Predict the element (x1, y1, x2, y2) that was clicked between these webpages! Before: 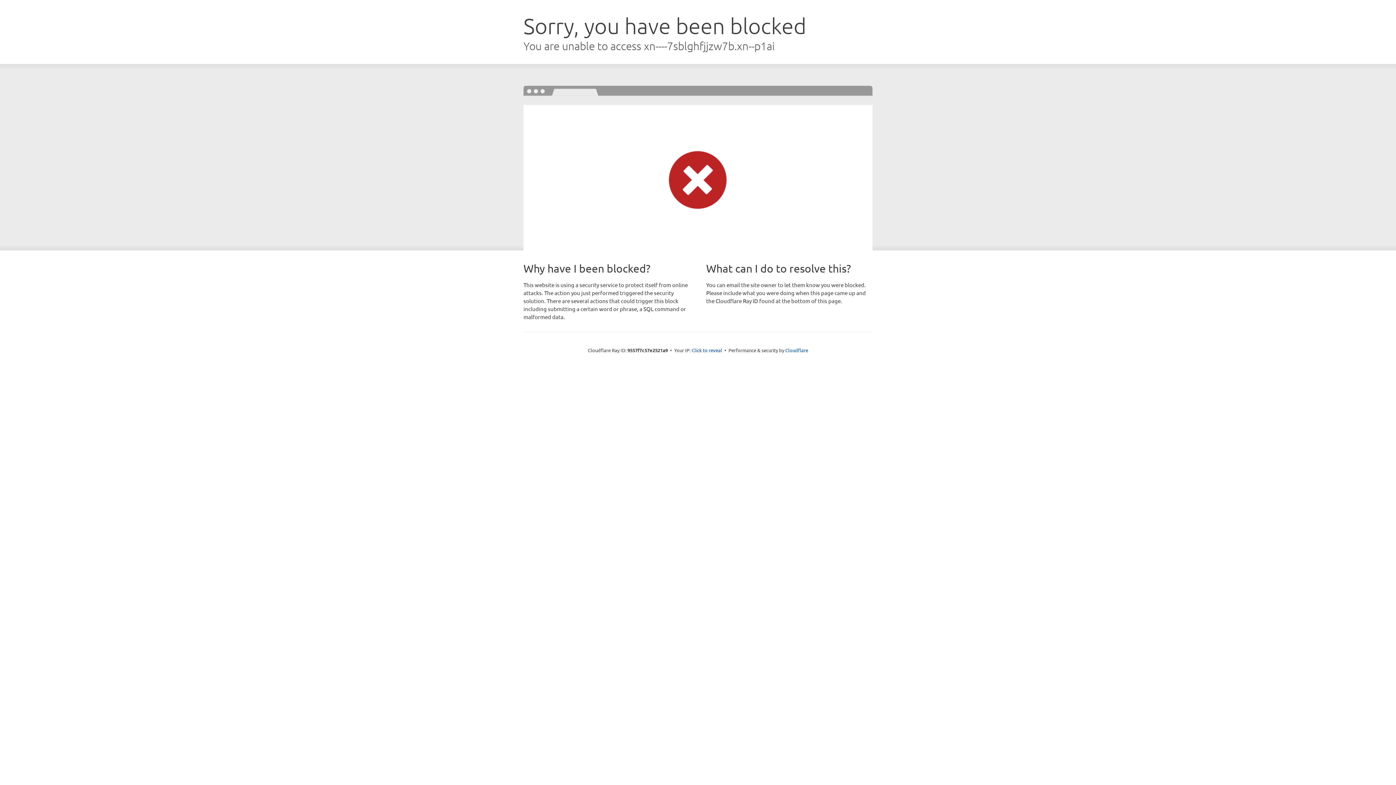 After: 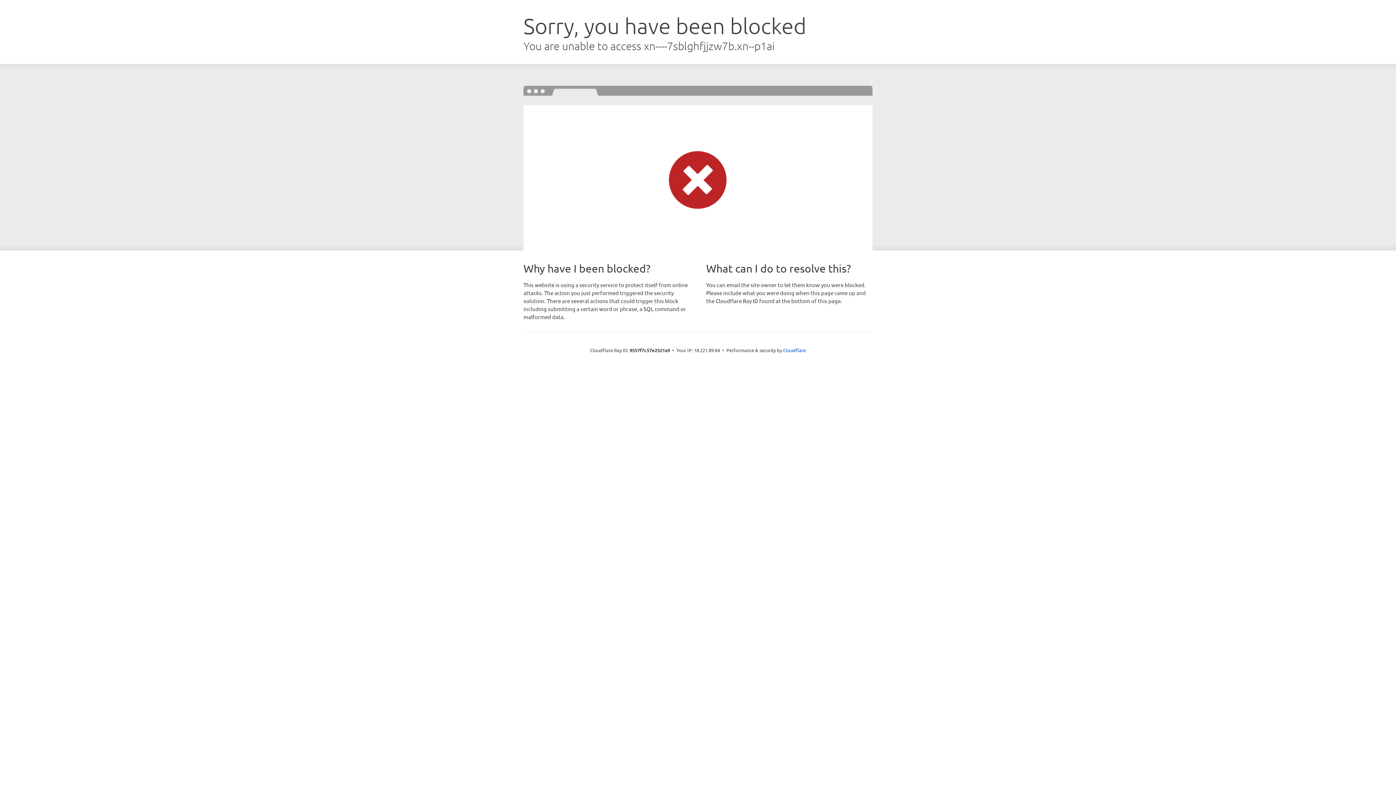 Action: bbox: (691, 346, 722, 353) label: Click to reveal